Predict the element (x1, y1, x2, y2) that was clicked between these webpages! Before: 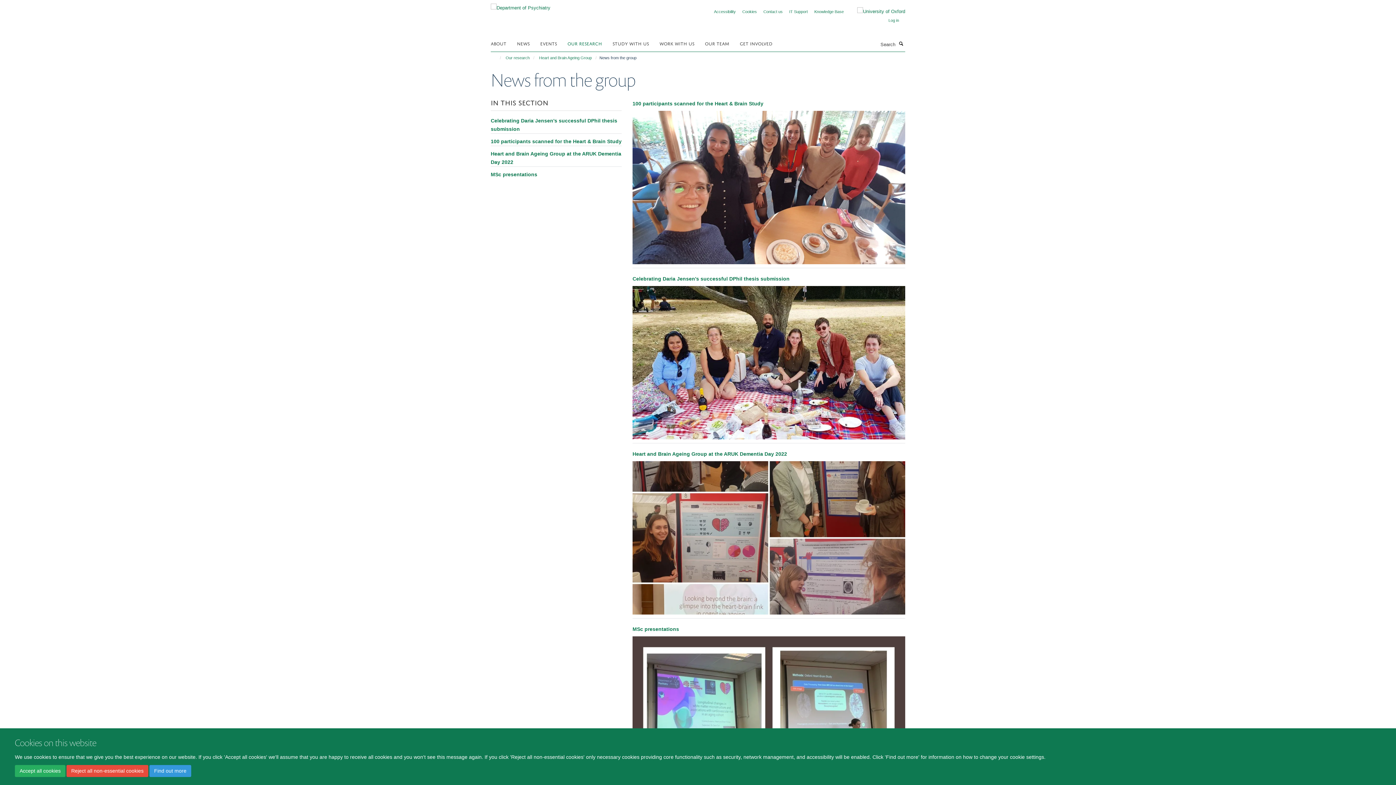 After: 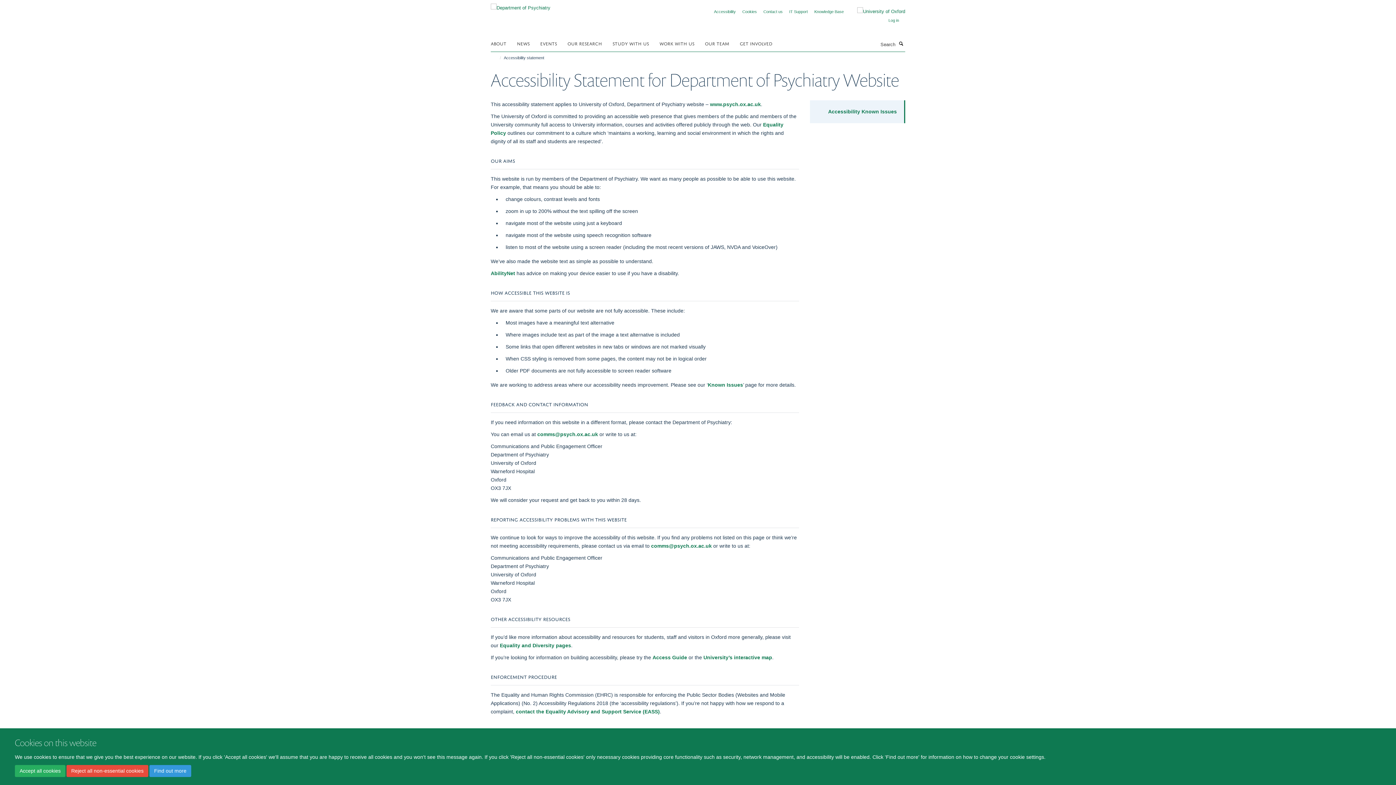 Action: bbox: (714, 9, 736, 13) label: Accessibility